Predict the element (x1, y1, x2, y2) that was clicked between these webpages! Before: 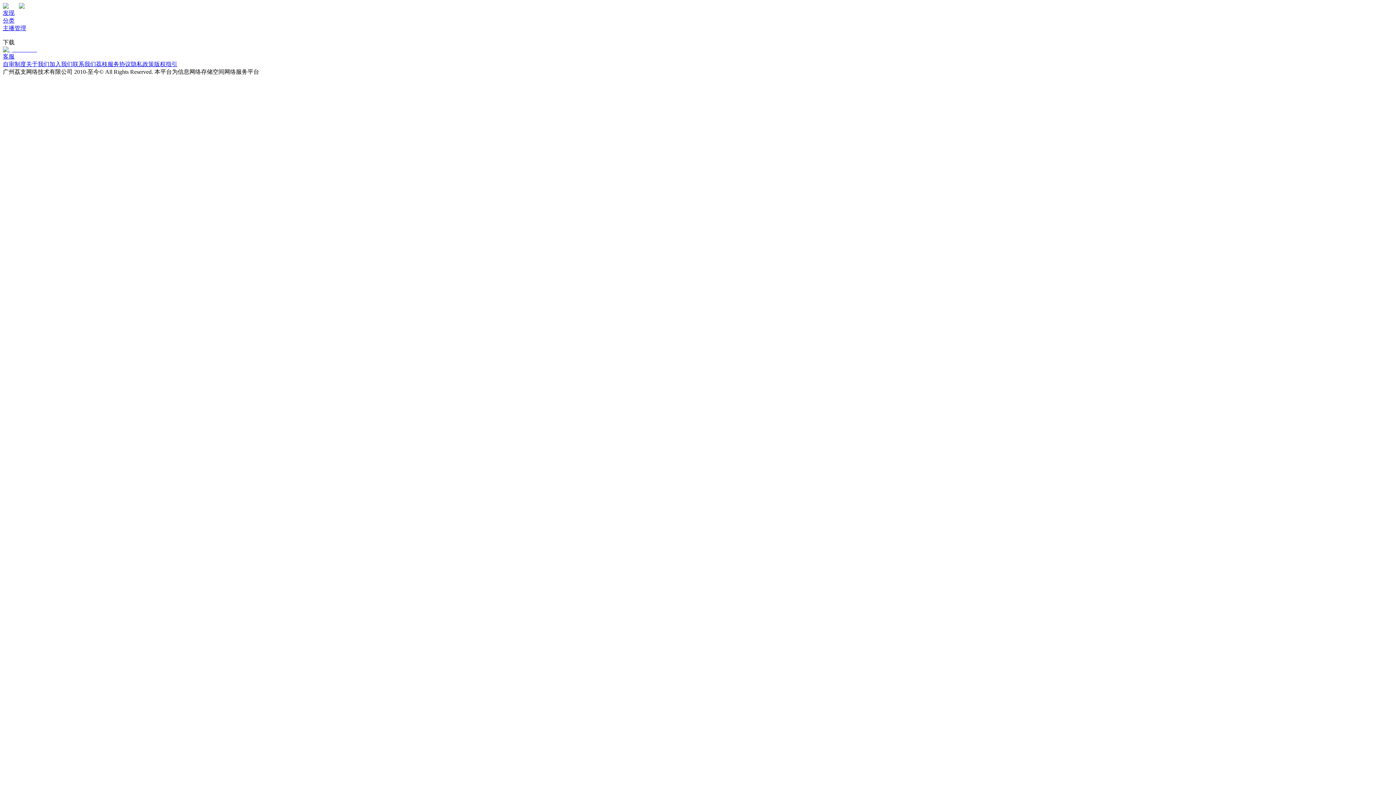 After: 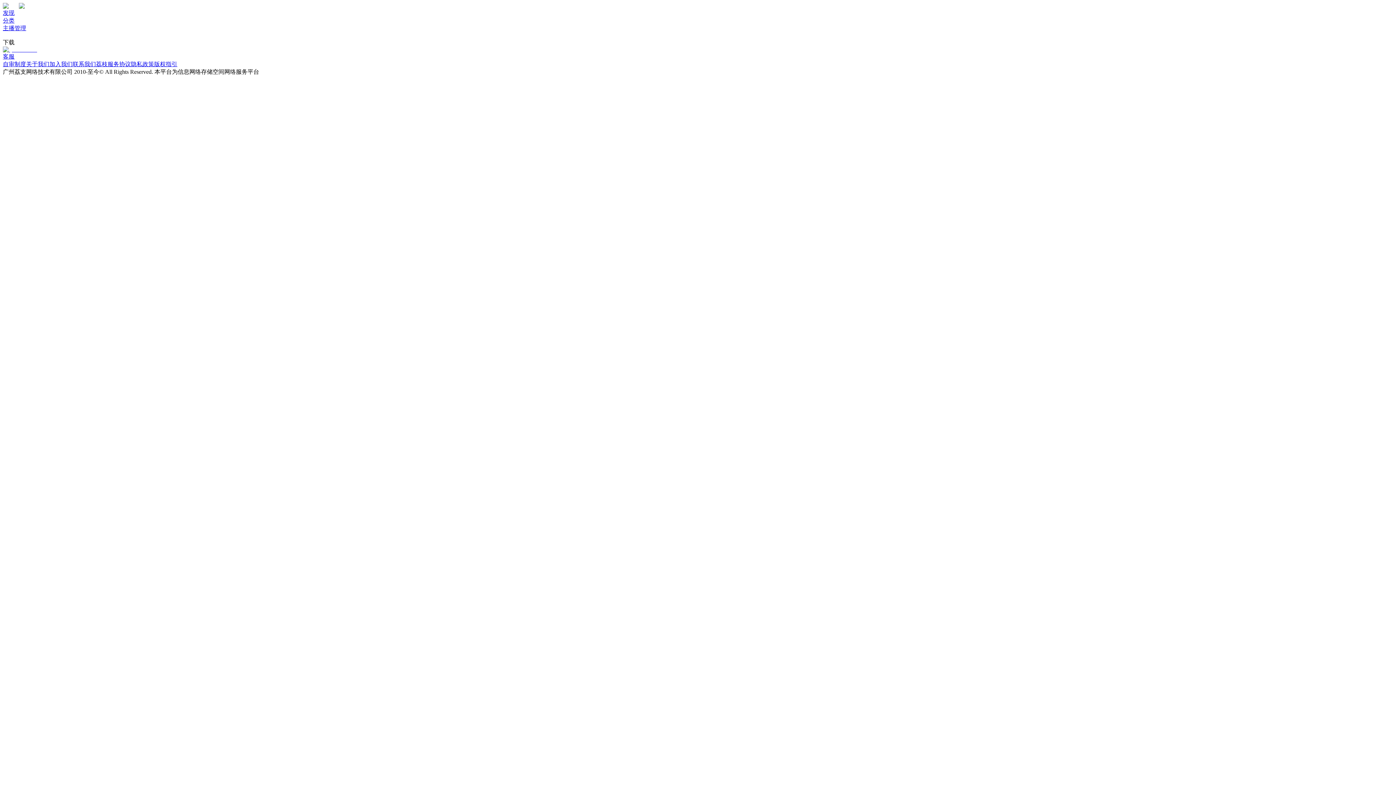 Action: bbox: (2, 46, 1393, 60) label: 客服